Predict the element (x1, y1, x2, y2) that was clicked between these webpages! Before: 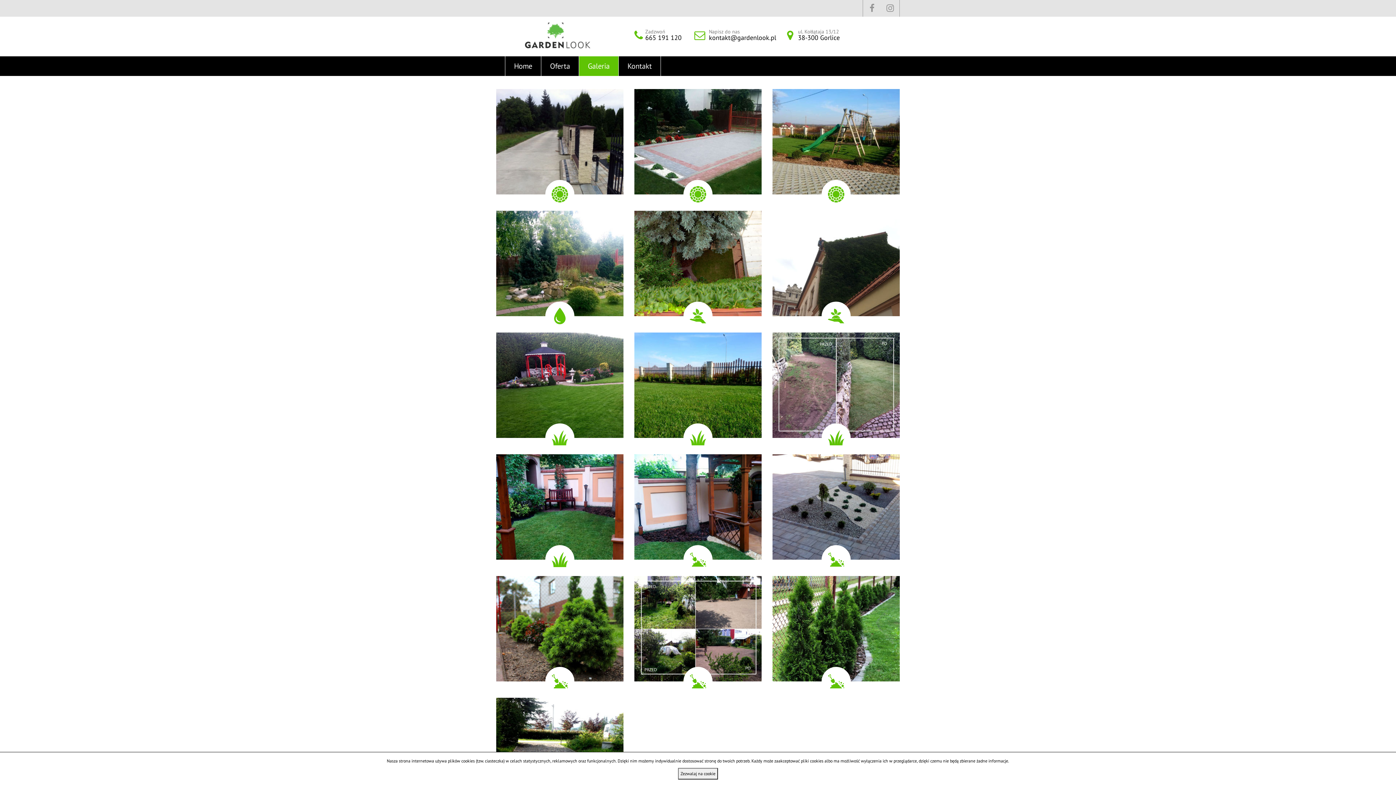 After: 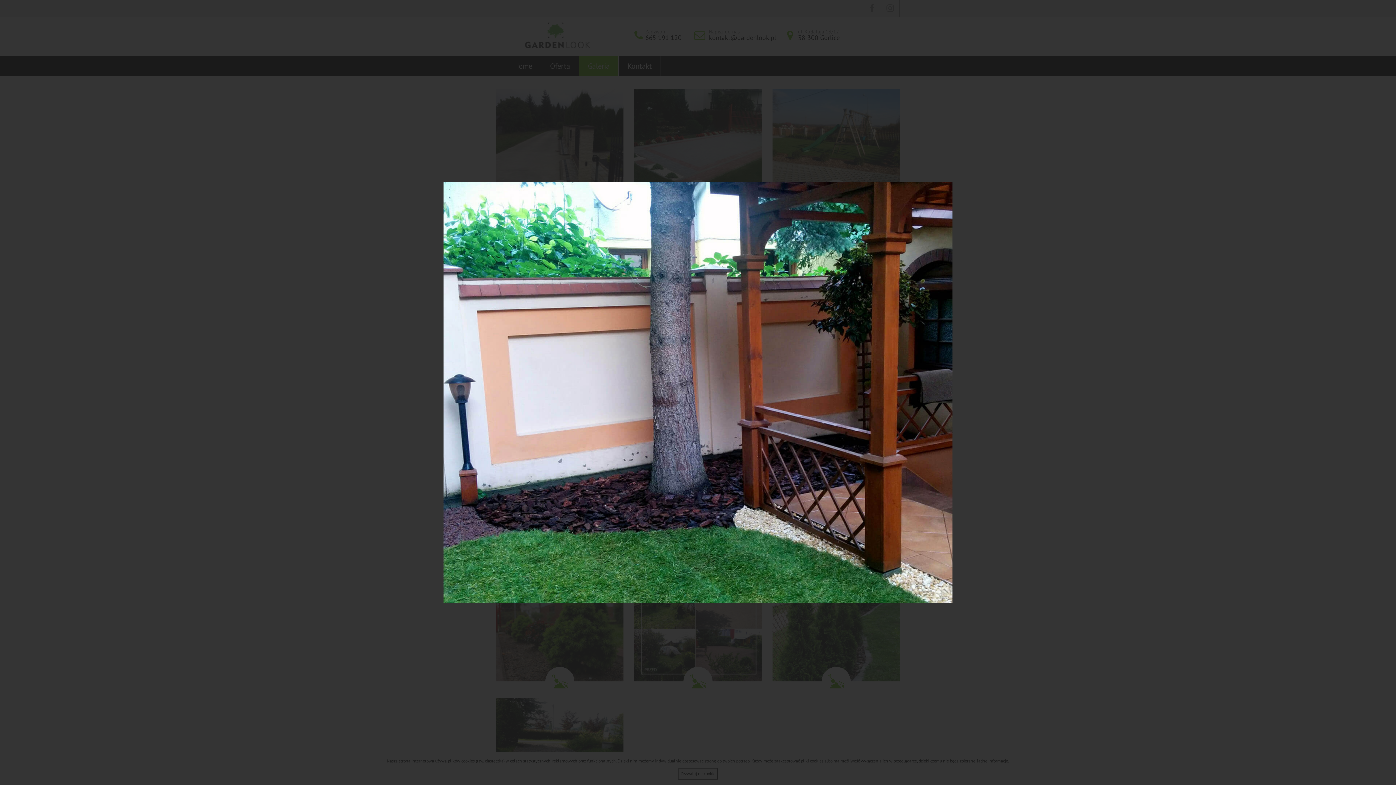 Action: bbox: (634, 454, 761, 559)